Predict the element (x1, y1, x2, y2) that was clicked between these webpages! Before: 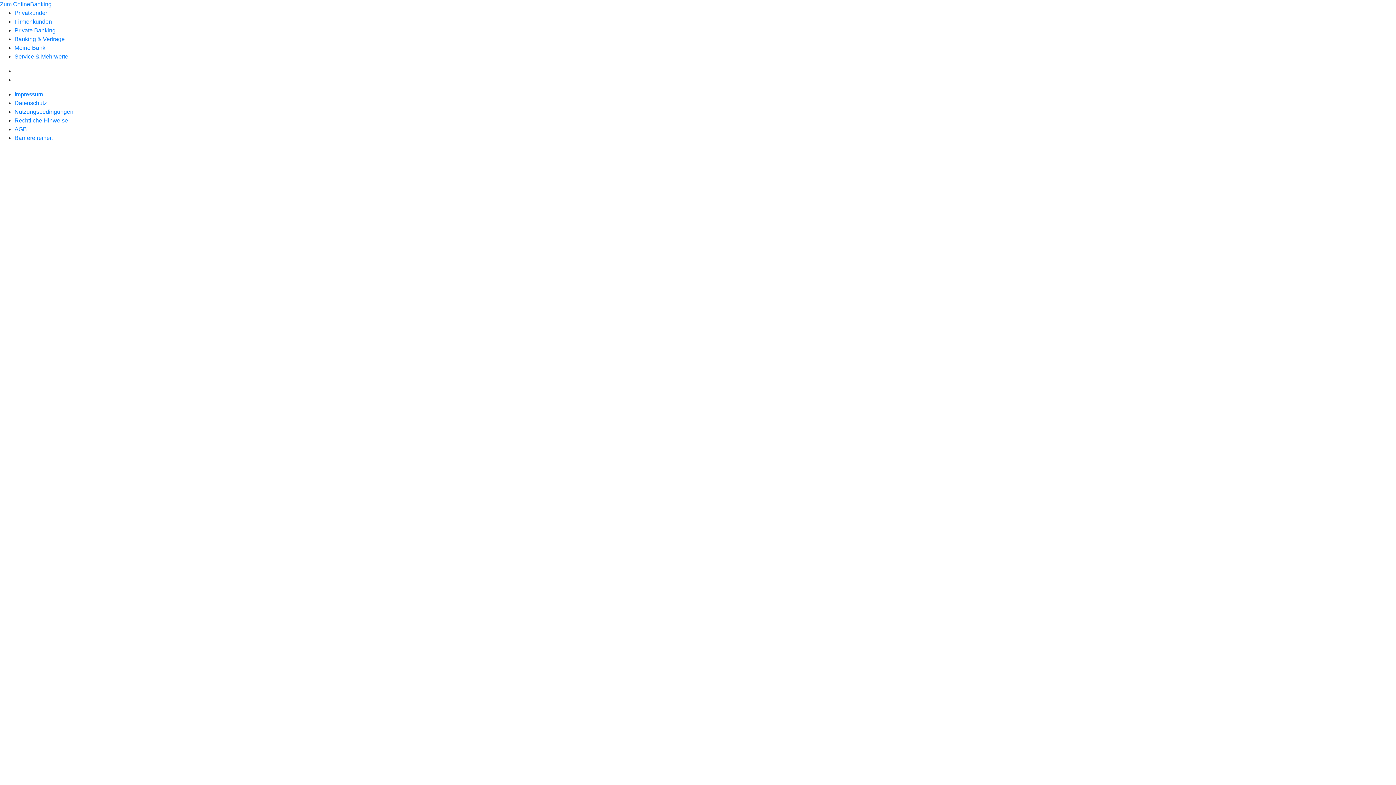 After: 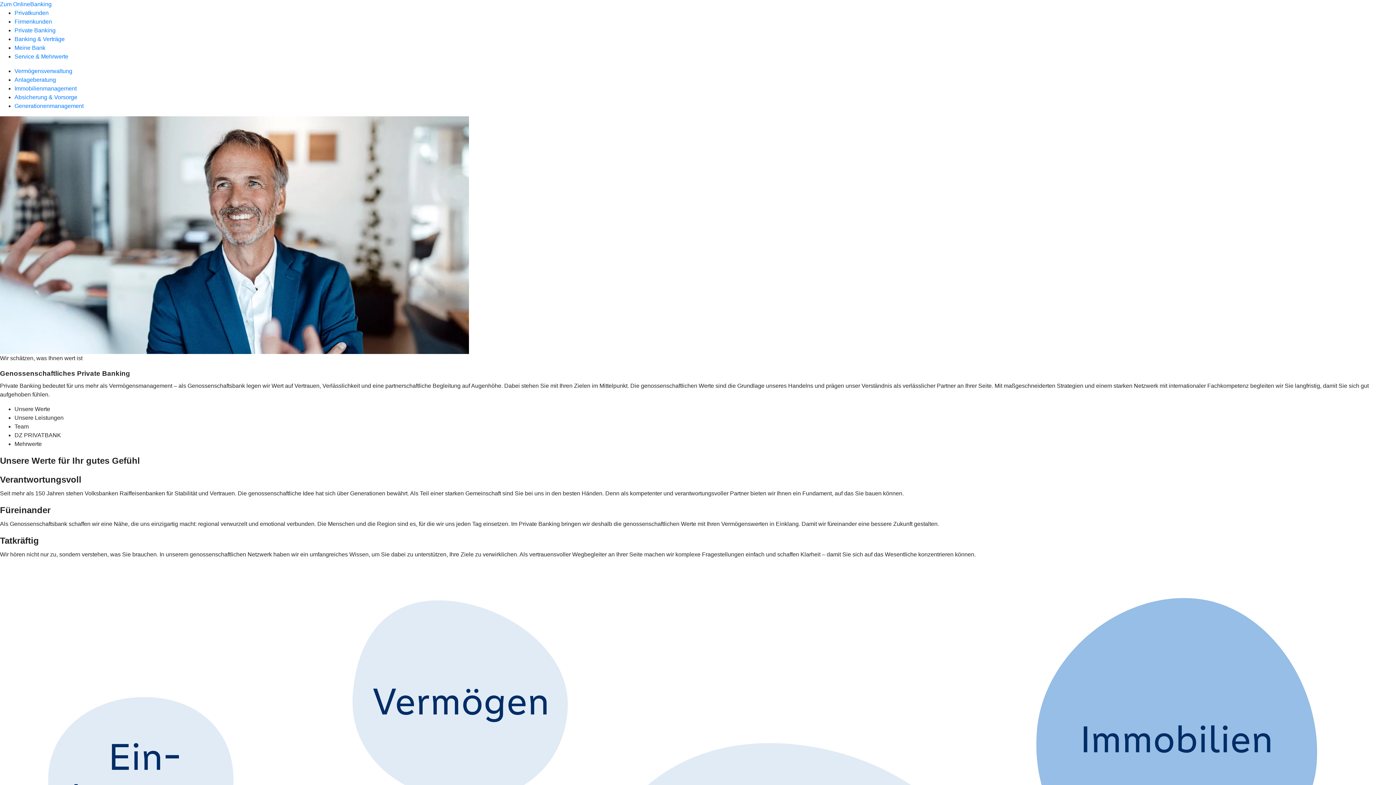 Action: label: Private Banking bbox: (14, 27, 55, 33)